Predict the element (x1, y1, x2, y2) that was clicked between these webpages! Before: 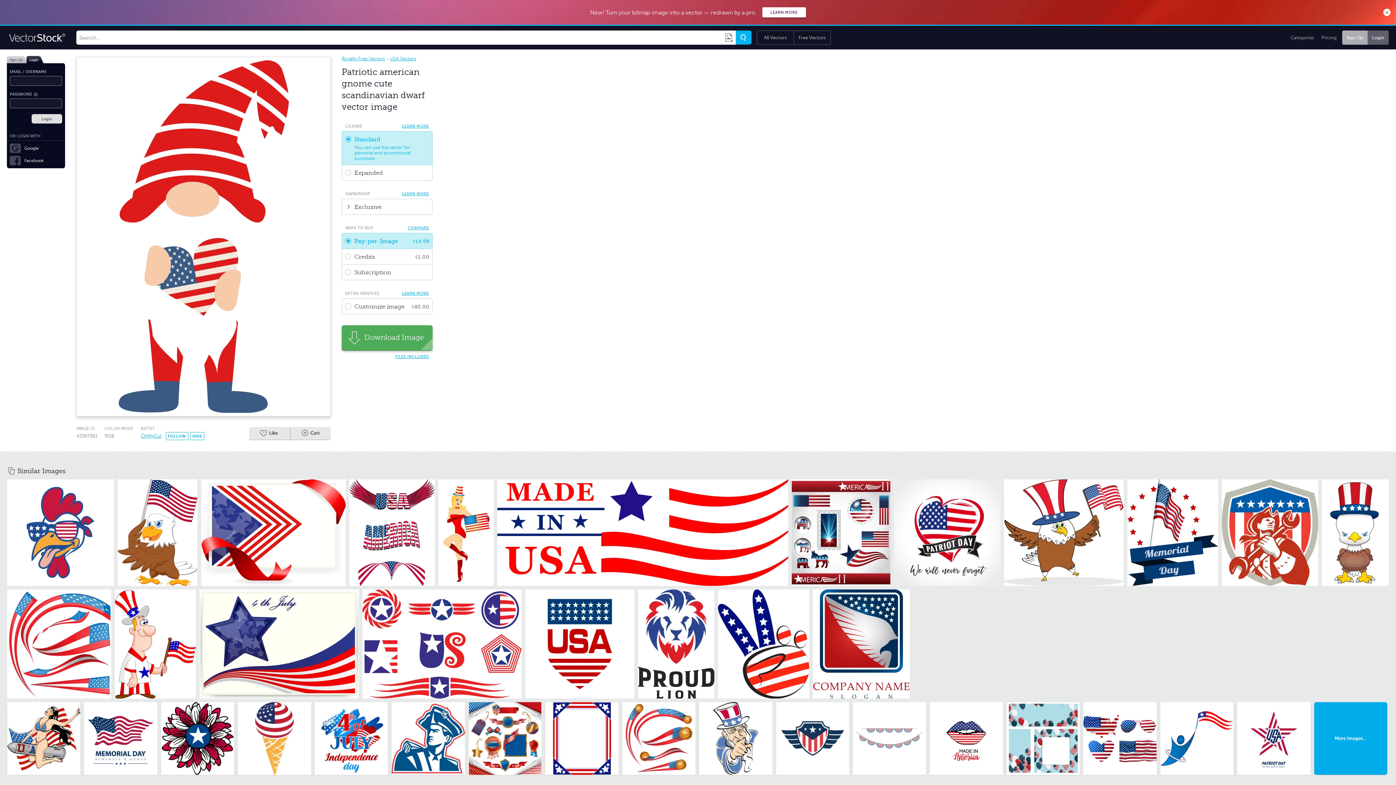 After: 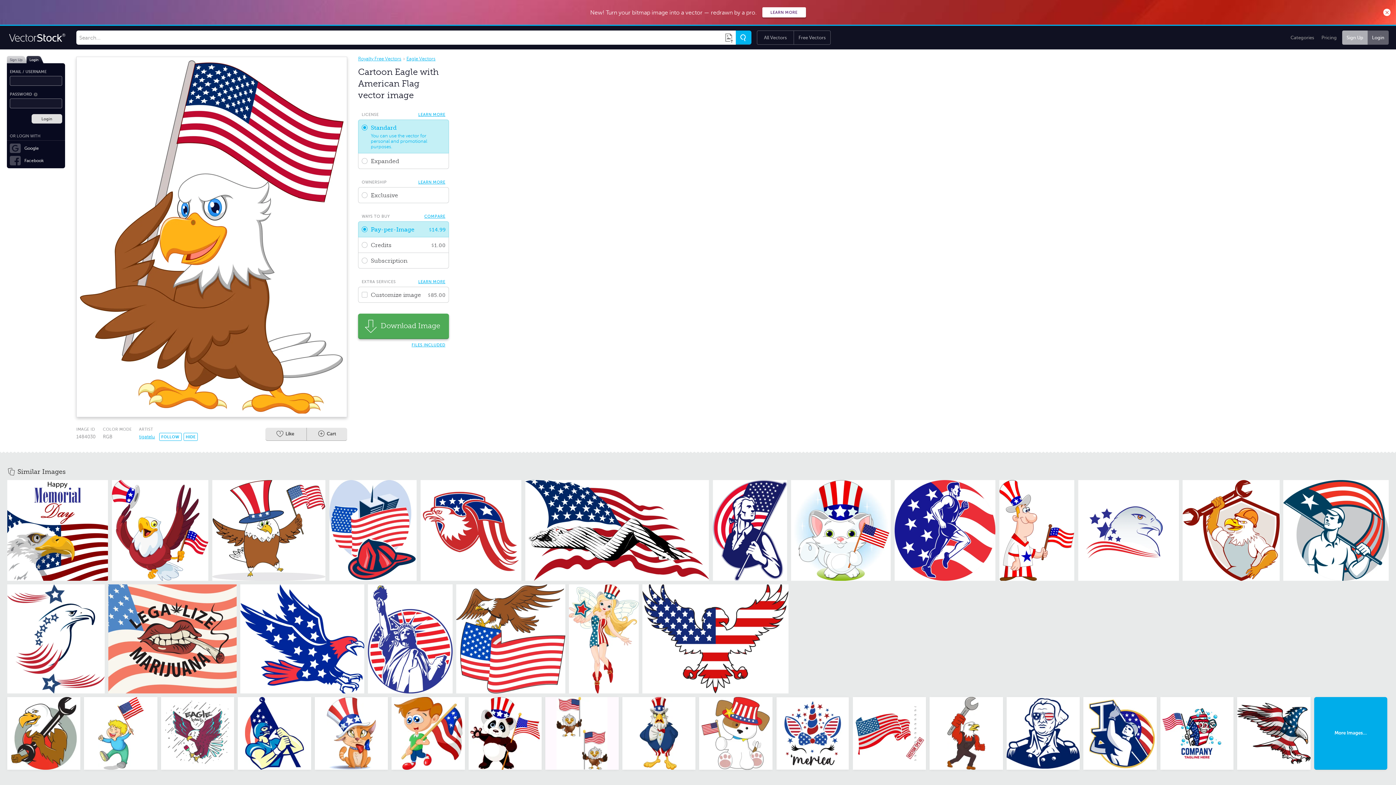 Action: bbox: (117, 479, 197, 586)